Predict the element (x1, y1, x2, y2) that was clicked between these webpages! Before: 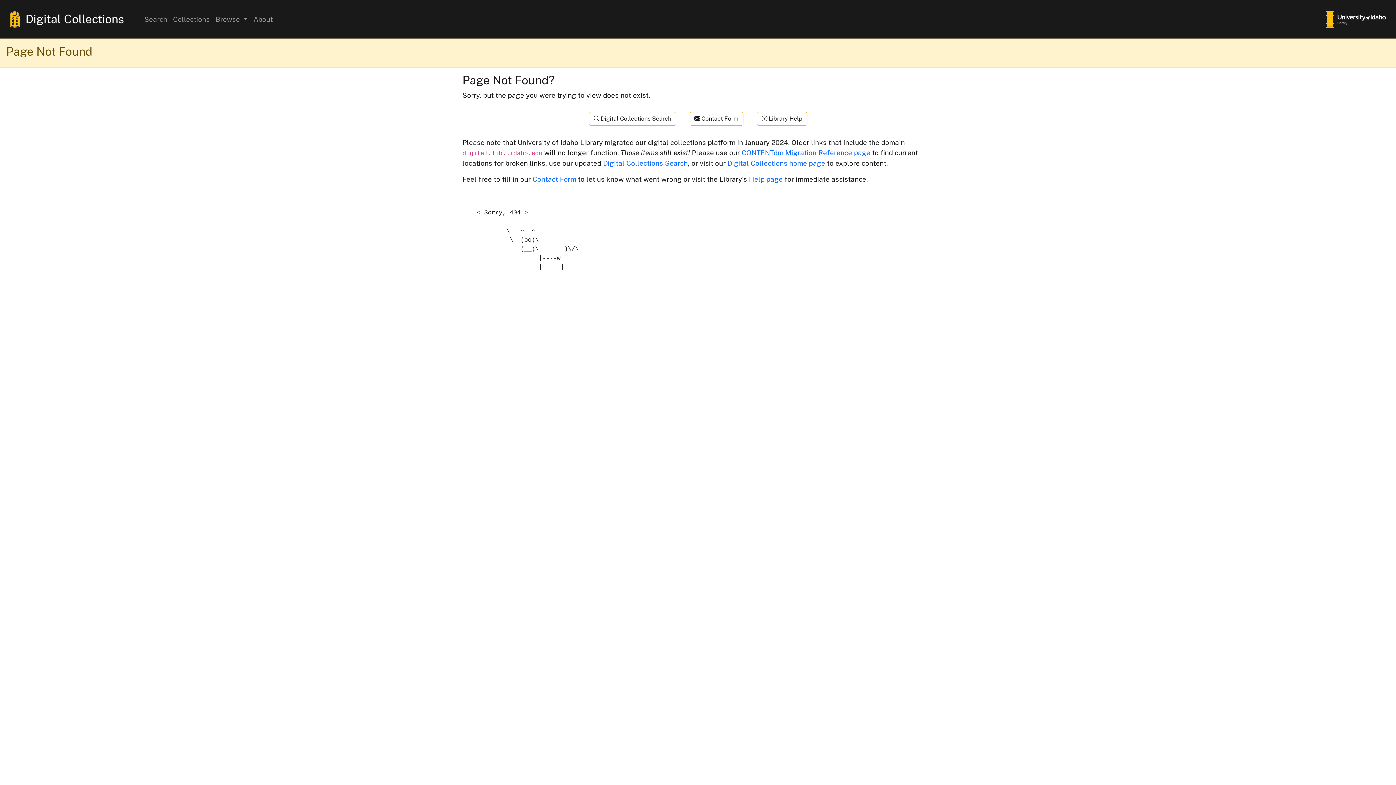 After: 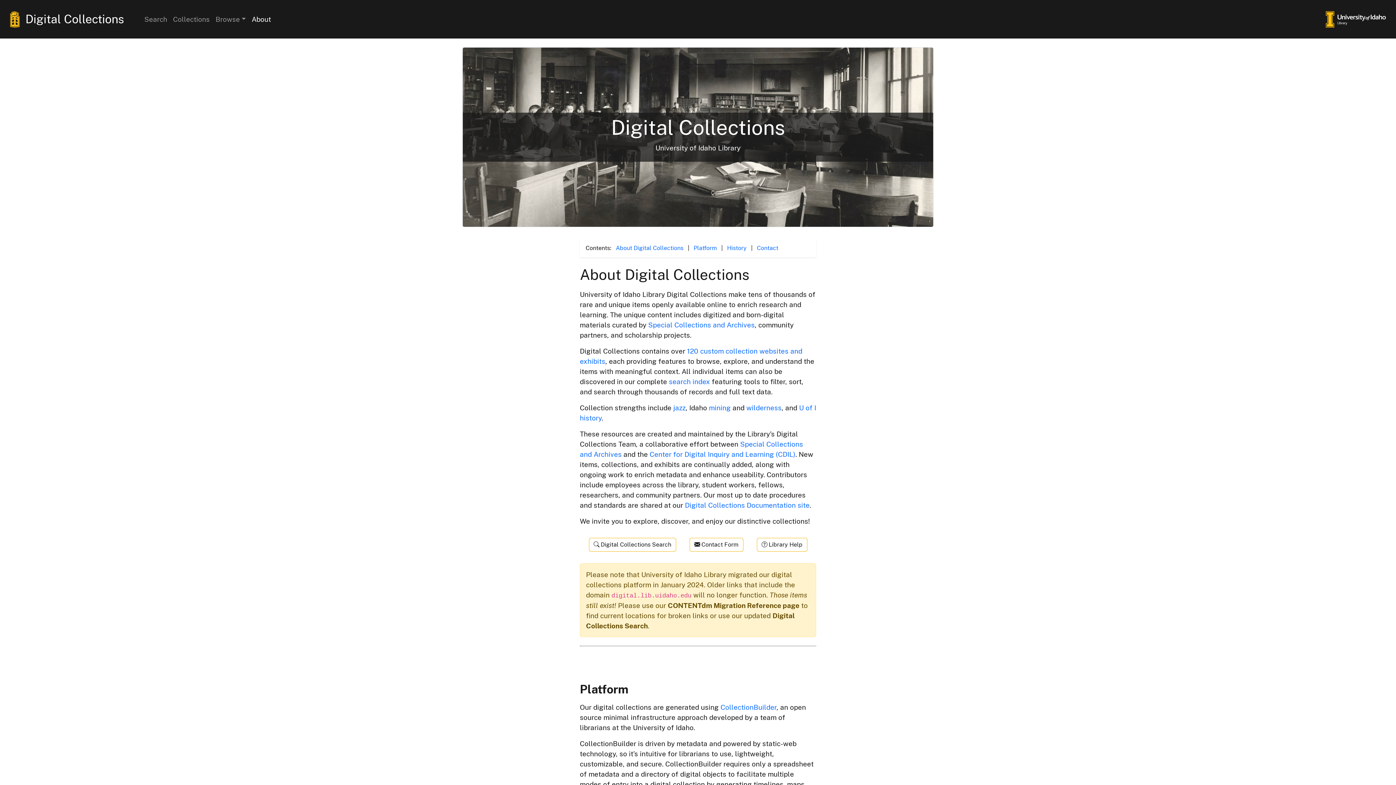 Action: bbox: (250, 11, 275, 27) label: About